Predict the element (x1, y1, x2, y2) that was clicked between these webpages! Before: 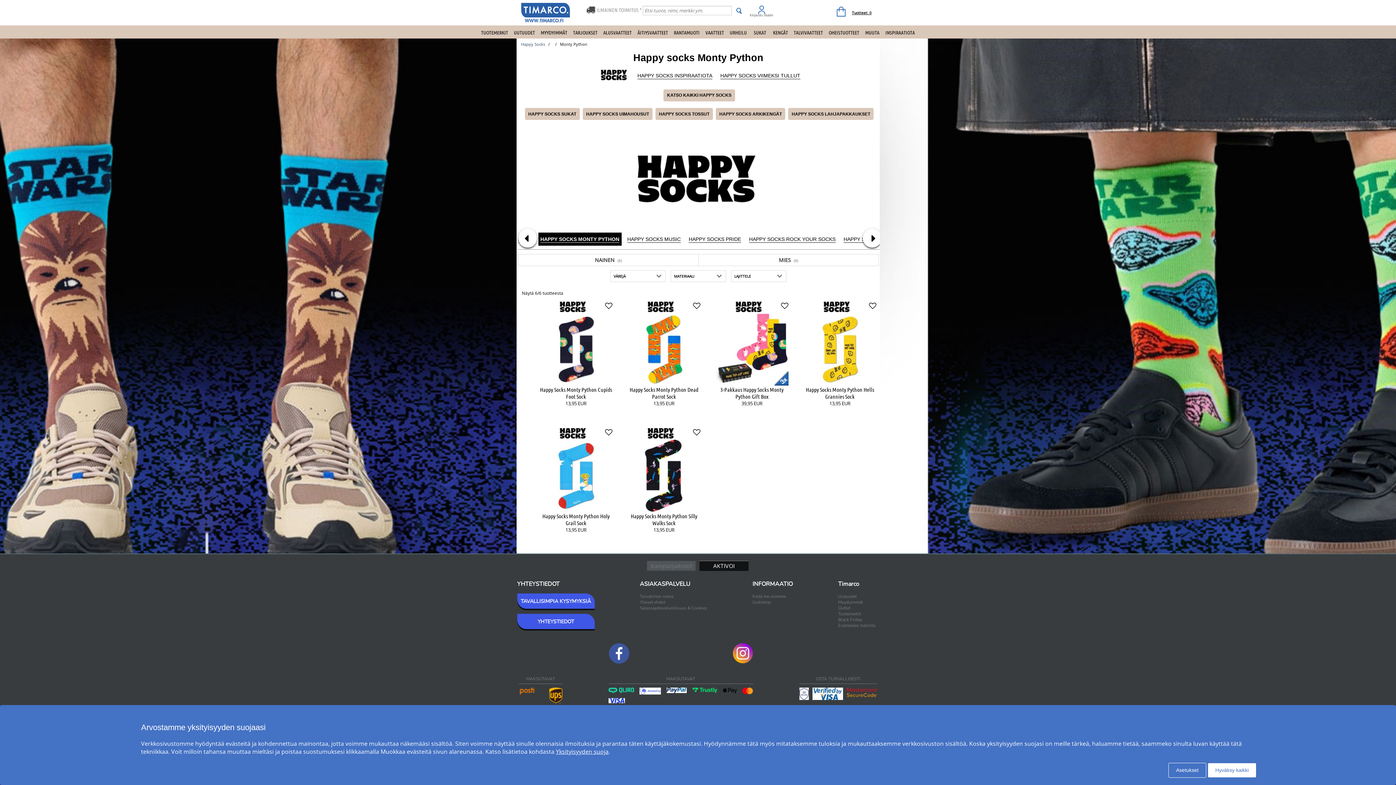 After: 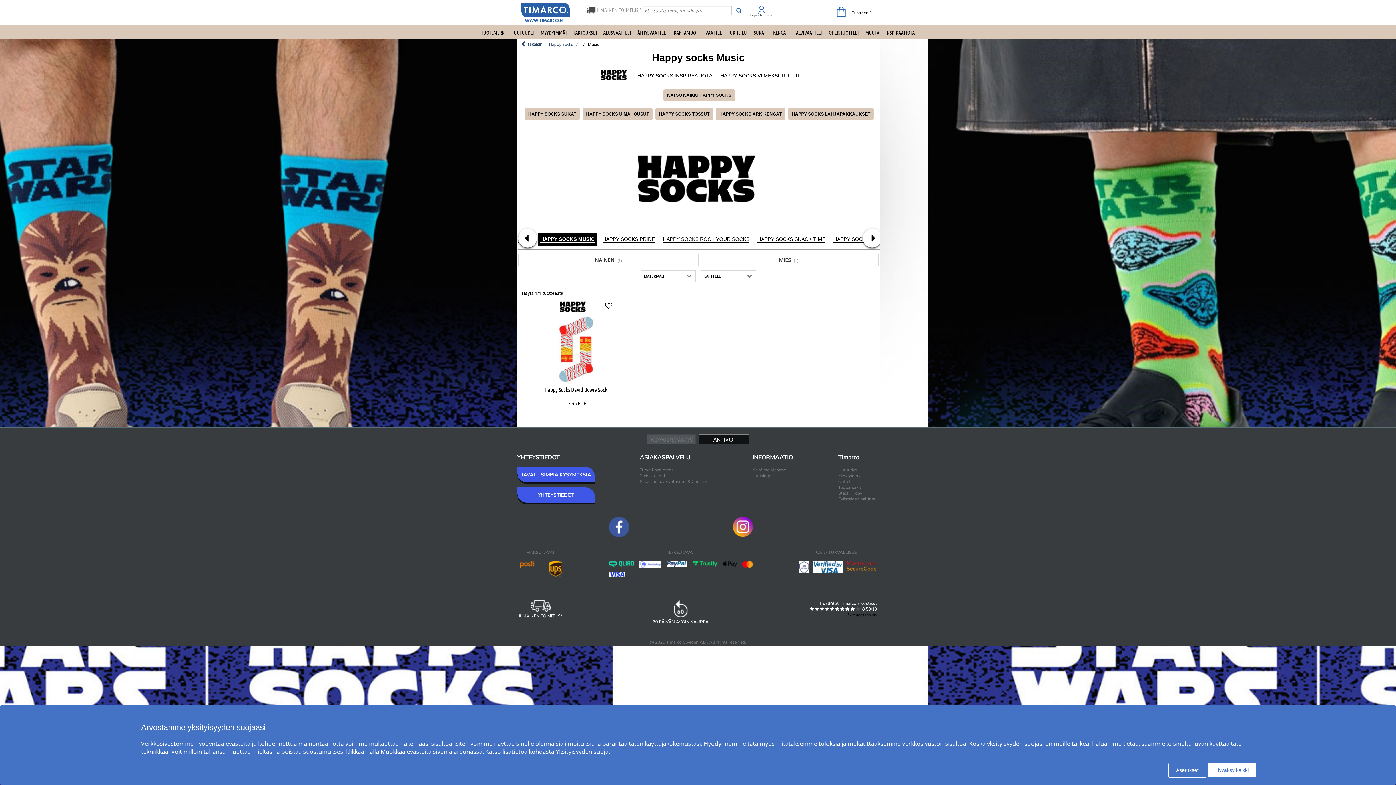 Action: bbox: (625, 232, 683, 245) label: HAPPY SOCKS MUSIC